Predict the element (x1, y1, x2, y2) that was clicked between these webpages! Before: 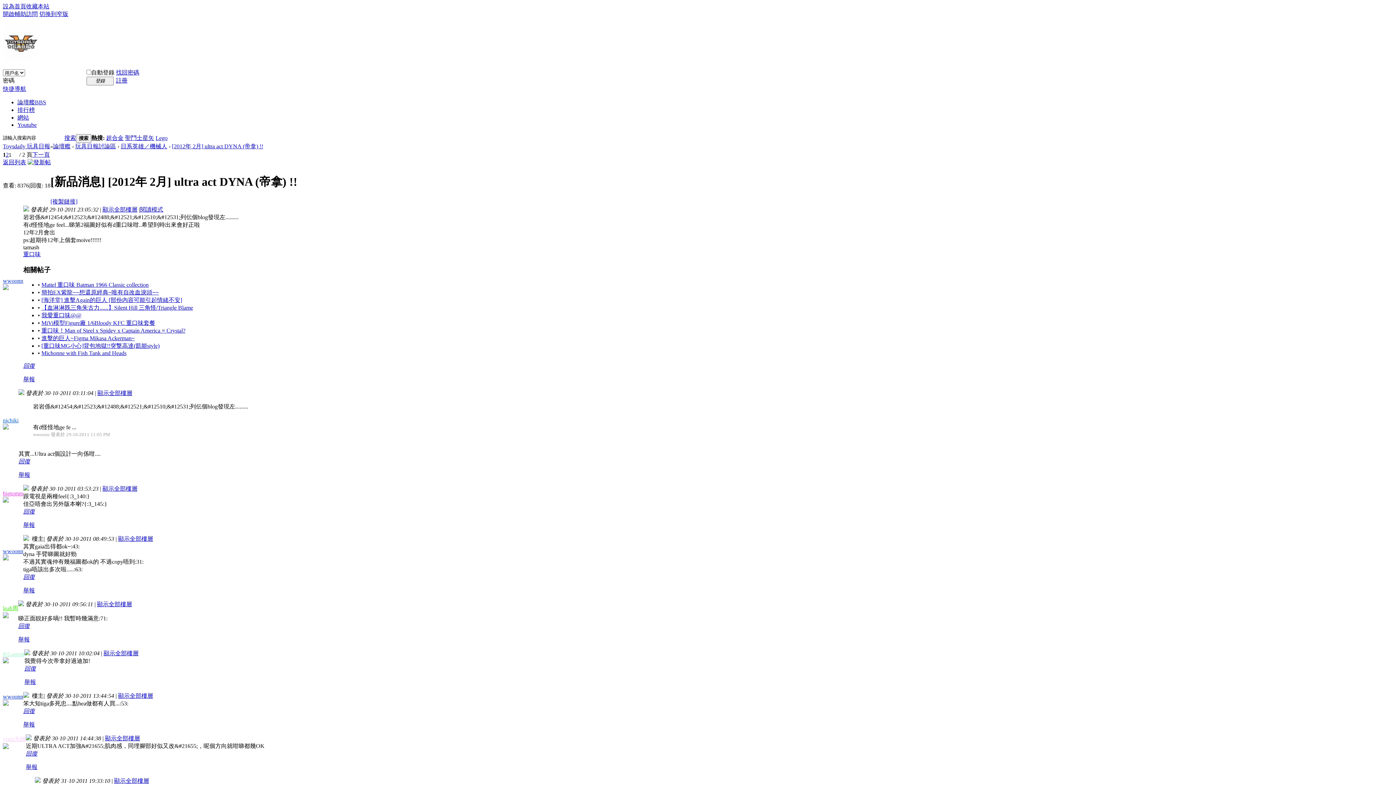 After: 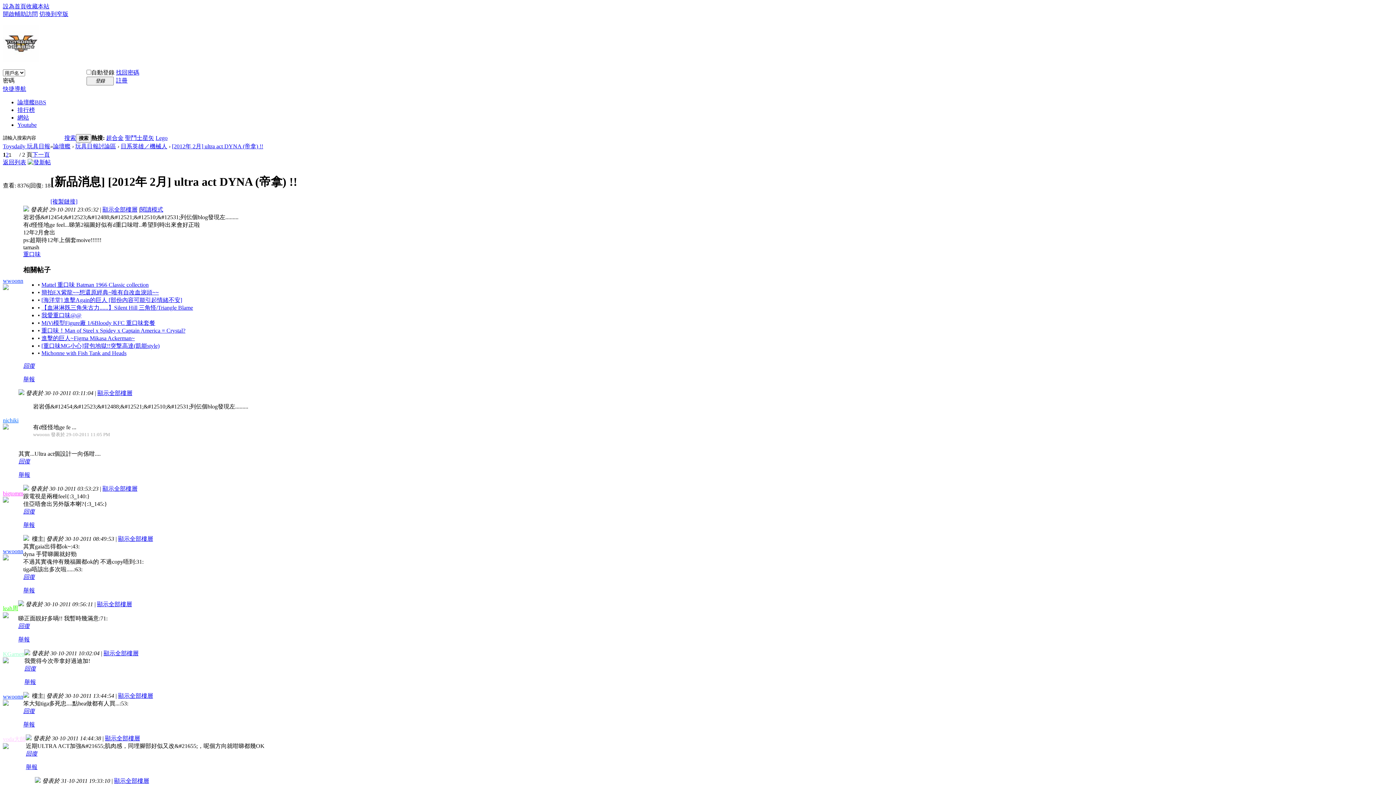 Action: bbox: (2, 555, 8, 561)